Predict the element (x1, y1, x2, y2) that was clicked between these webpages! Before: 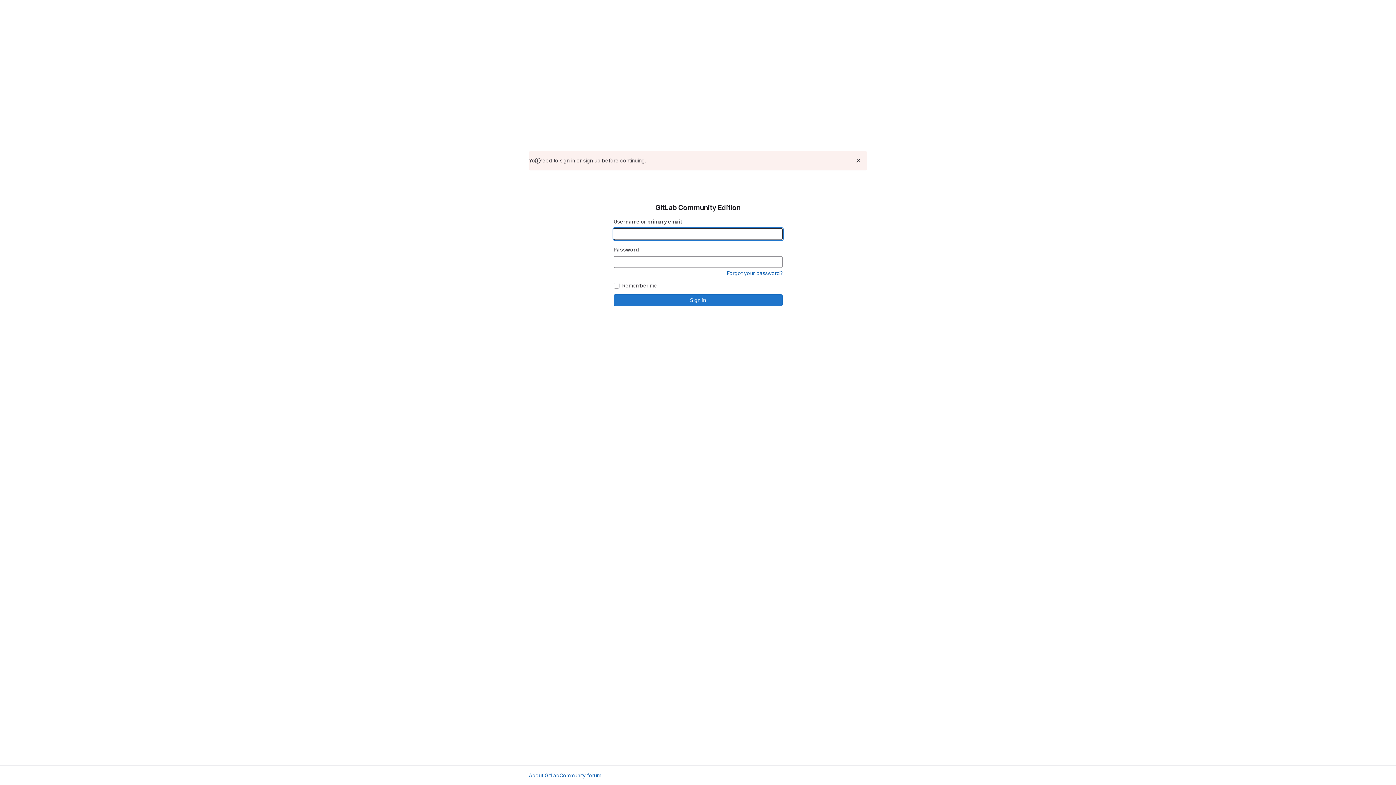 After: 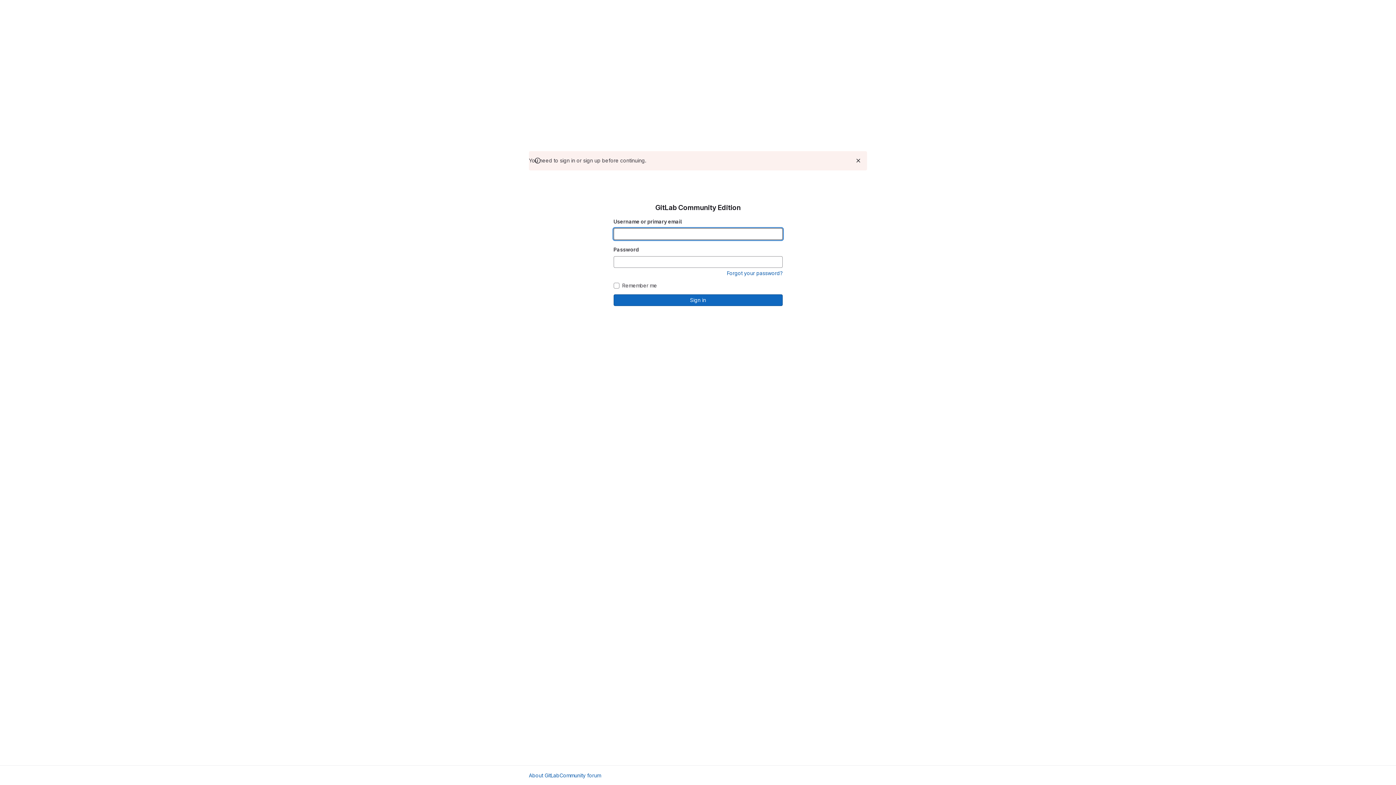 Action: label: Sign in bbox: (613, 294, 782, 306)